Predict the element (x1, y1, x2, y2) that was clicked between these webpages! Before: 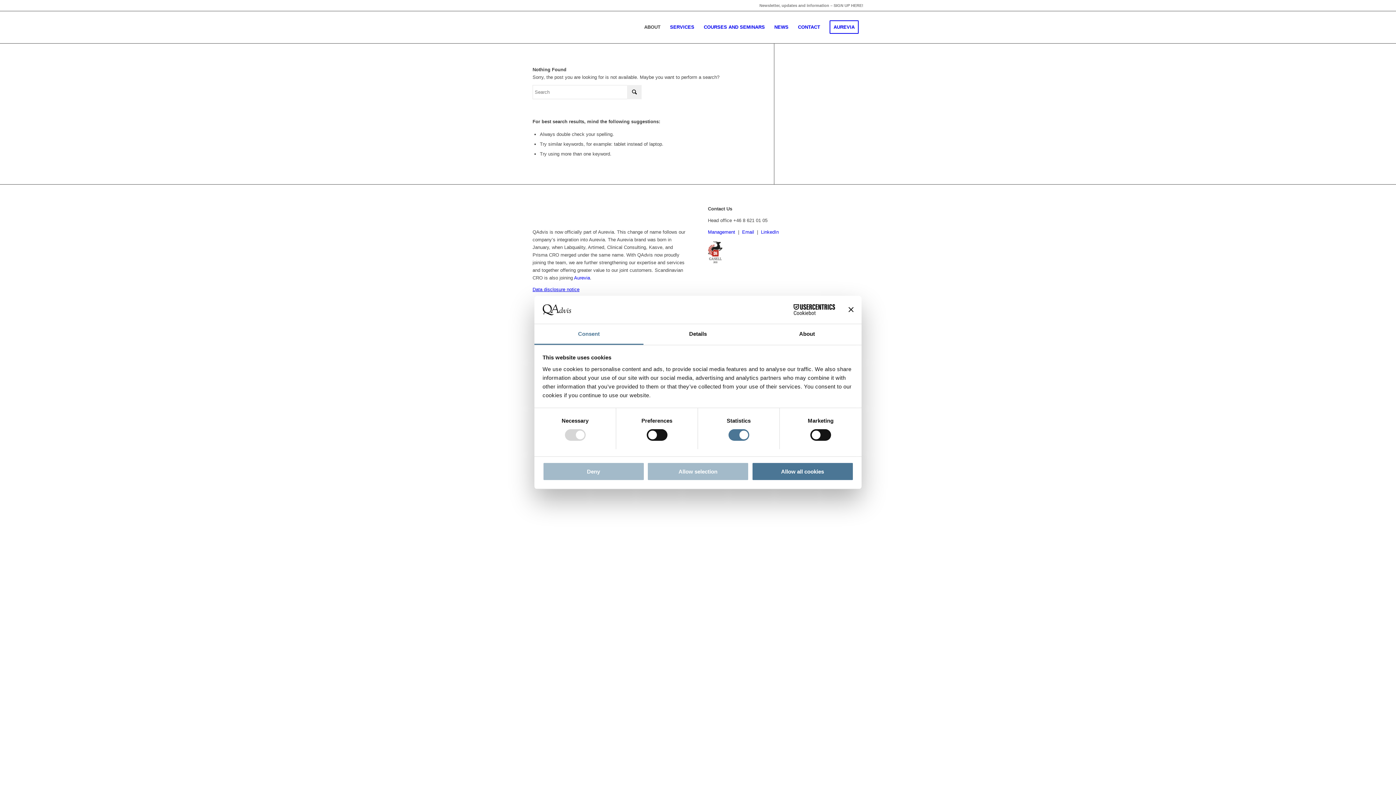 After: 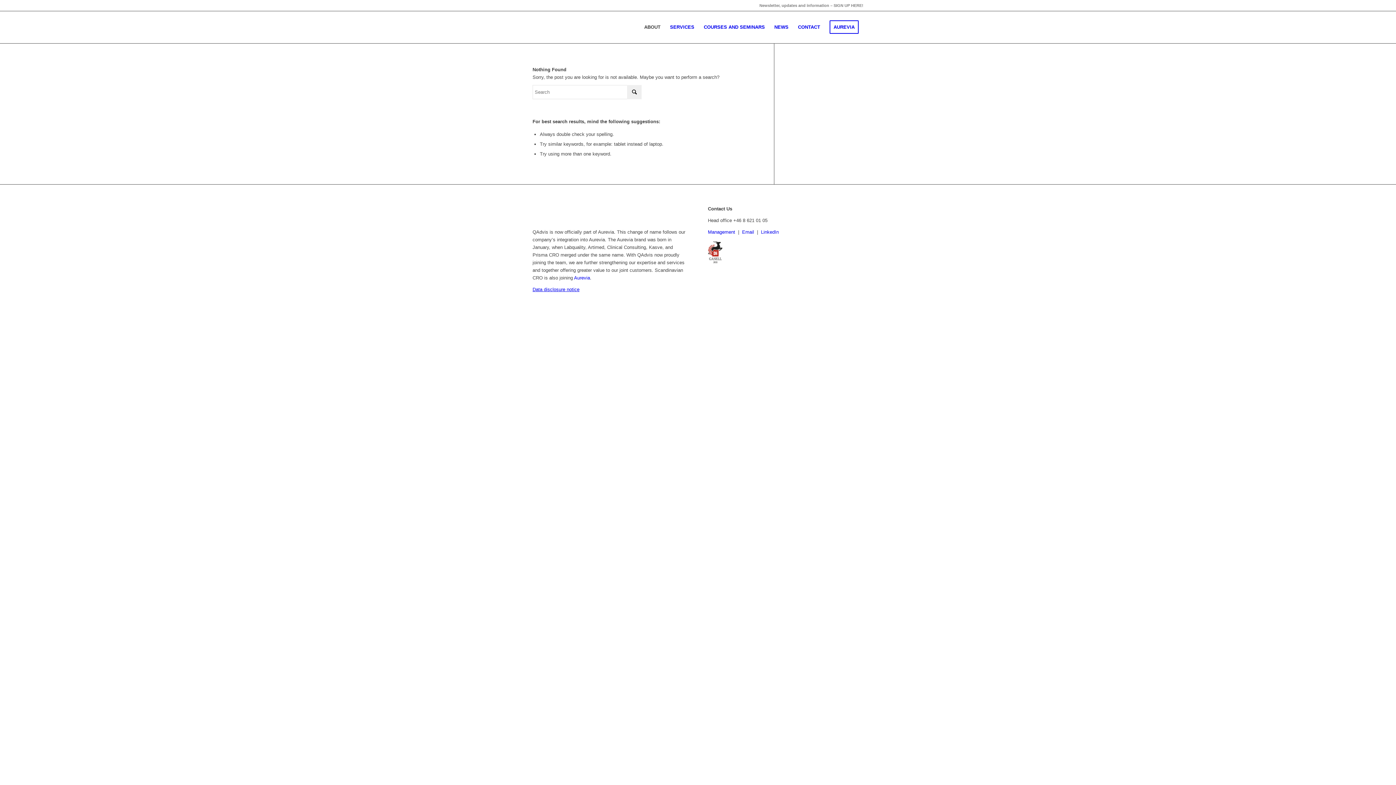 Action: bbox: (647, 462, 749, 480) label: Allow selection